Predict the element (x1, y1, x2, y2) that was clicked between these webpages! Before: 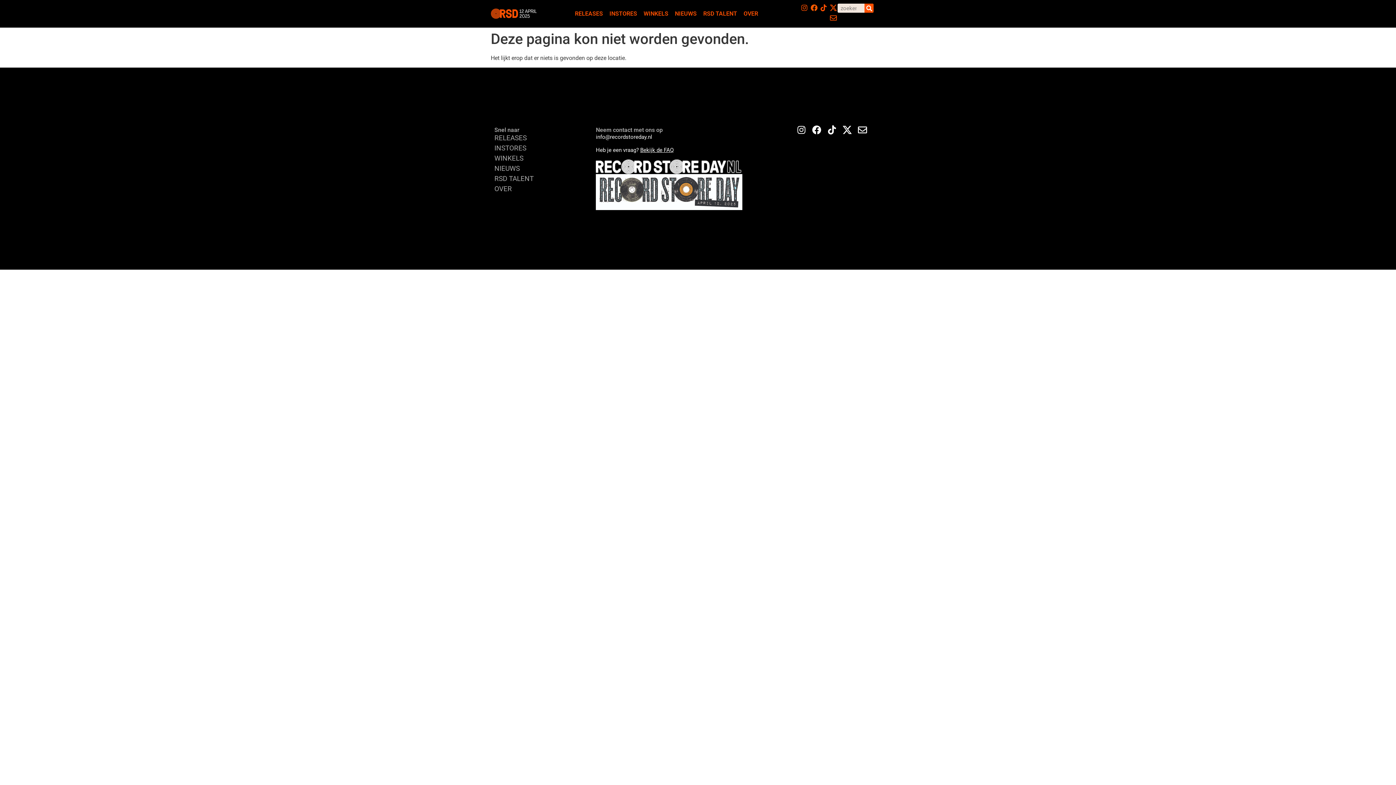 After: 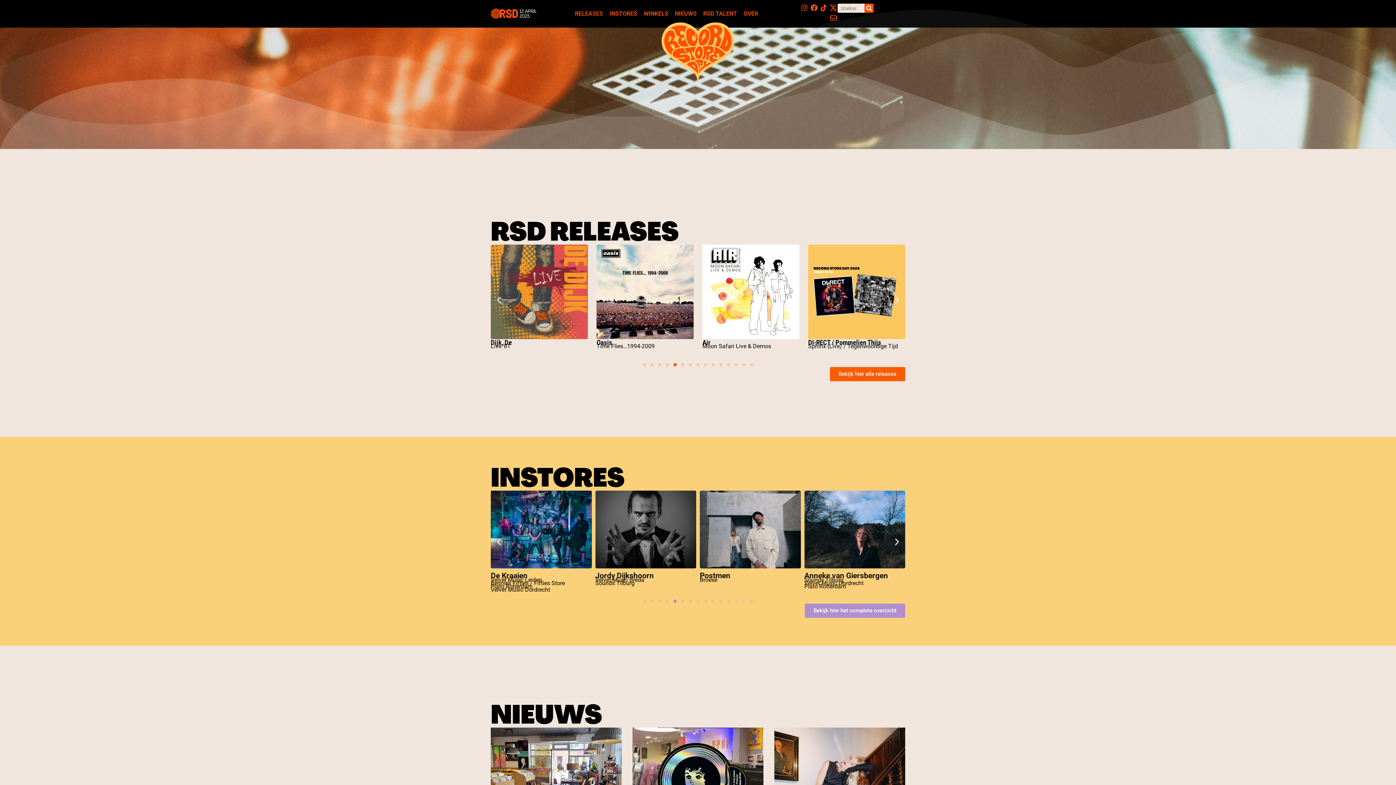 Action: bbox: (490, 8, 537, 19)